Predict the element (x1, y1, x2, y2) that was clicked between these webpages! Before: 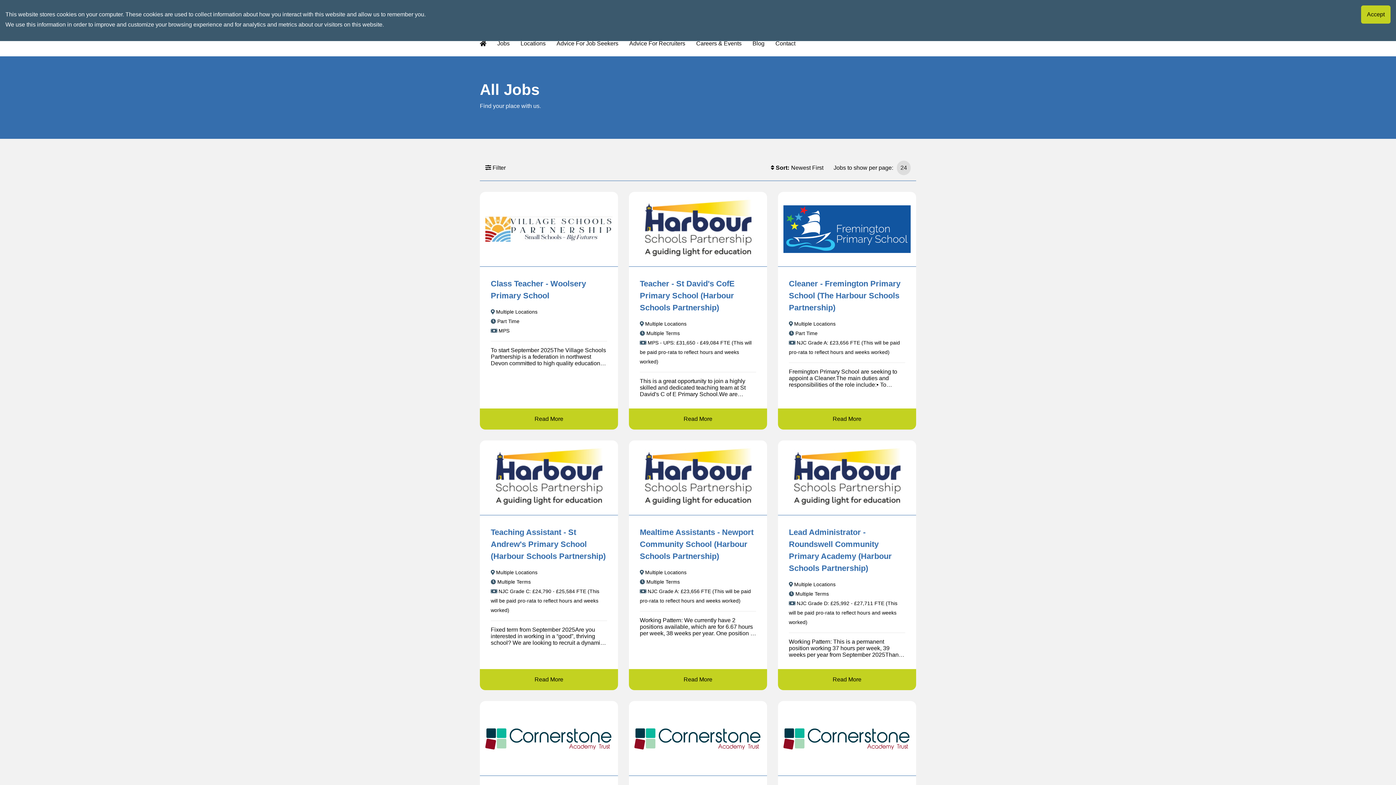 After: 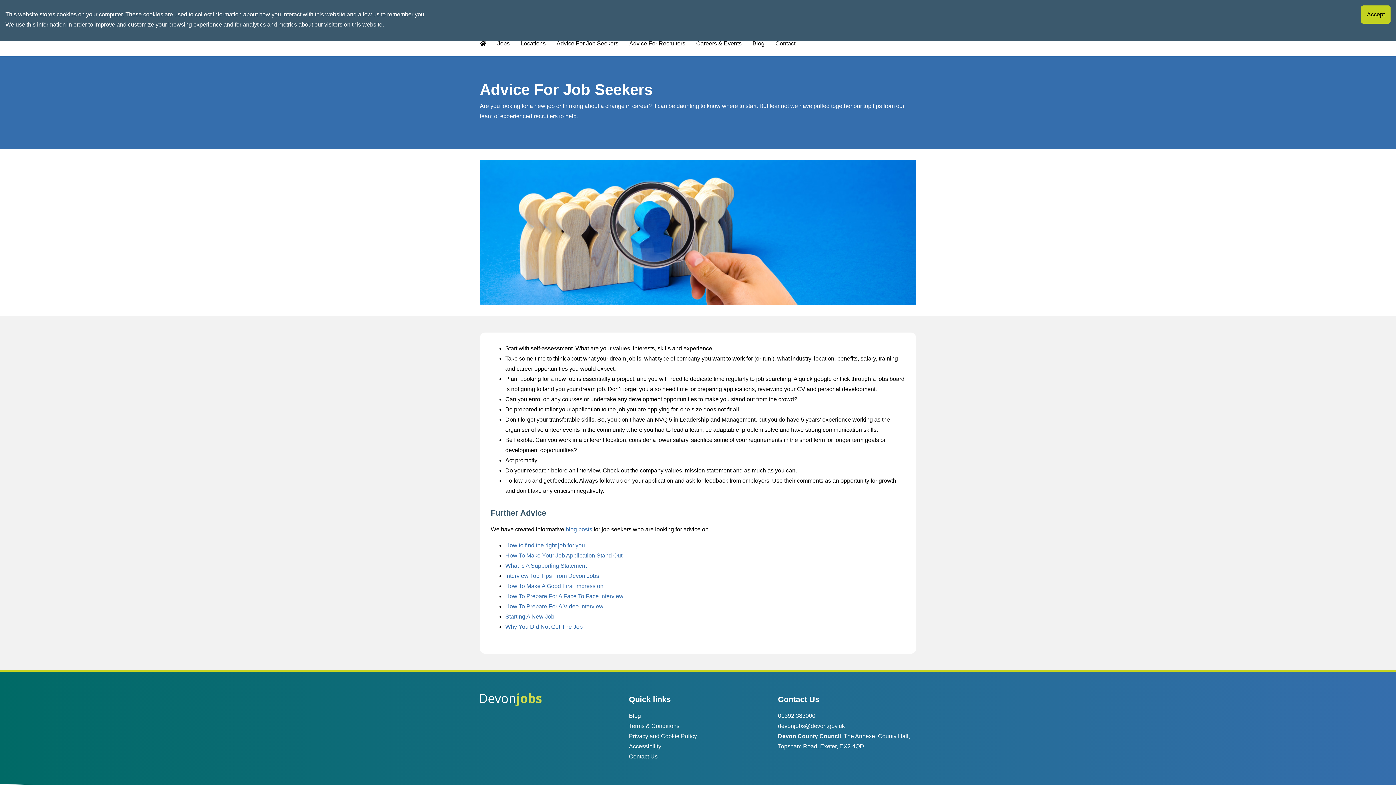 Action: label: Advice For Job Seekers bbox: (556, 40, 618, 46)